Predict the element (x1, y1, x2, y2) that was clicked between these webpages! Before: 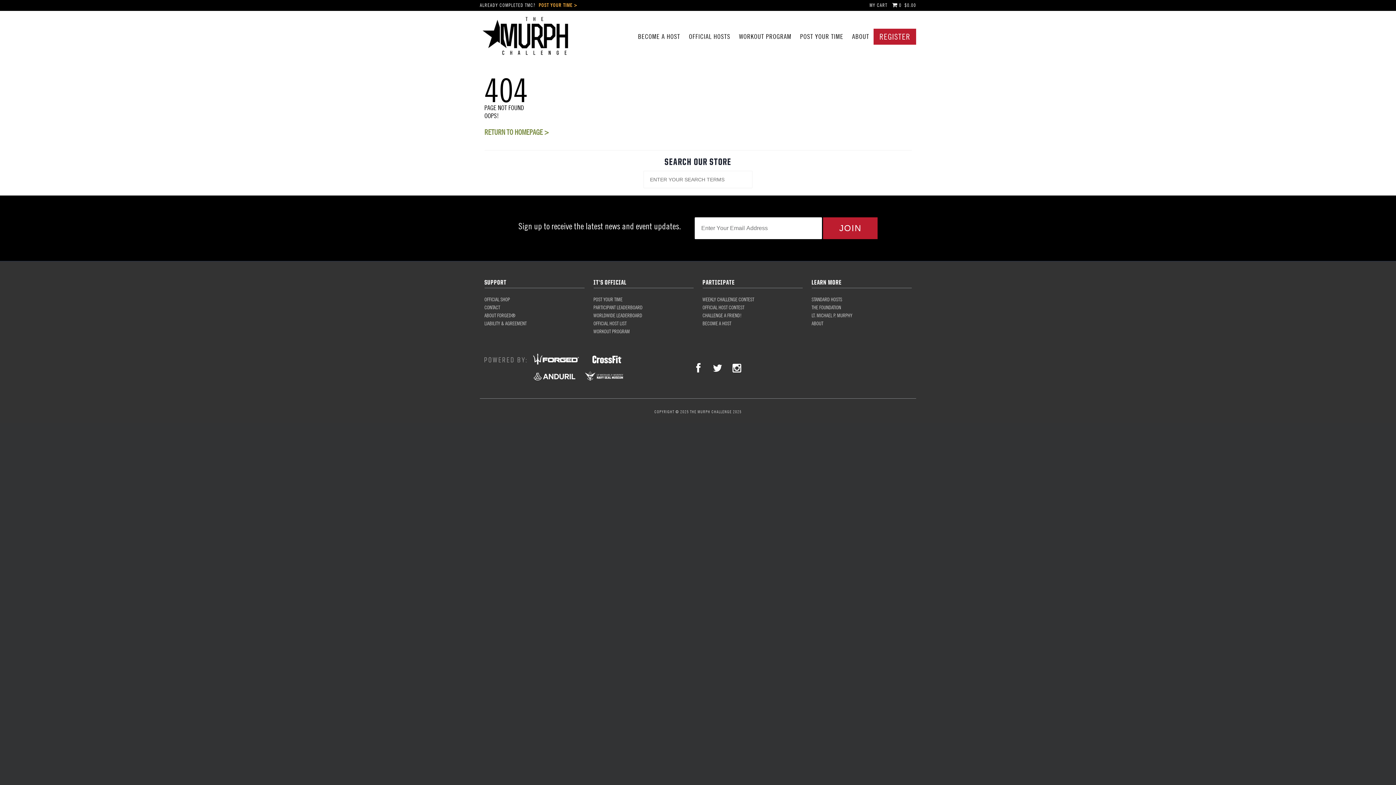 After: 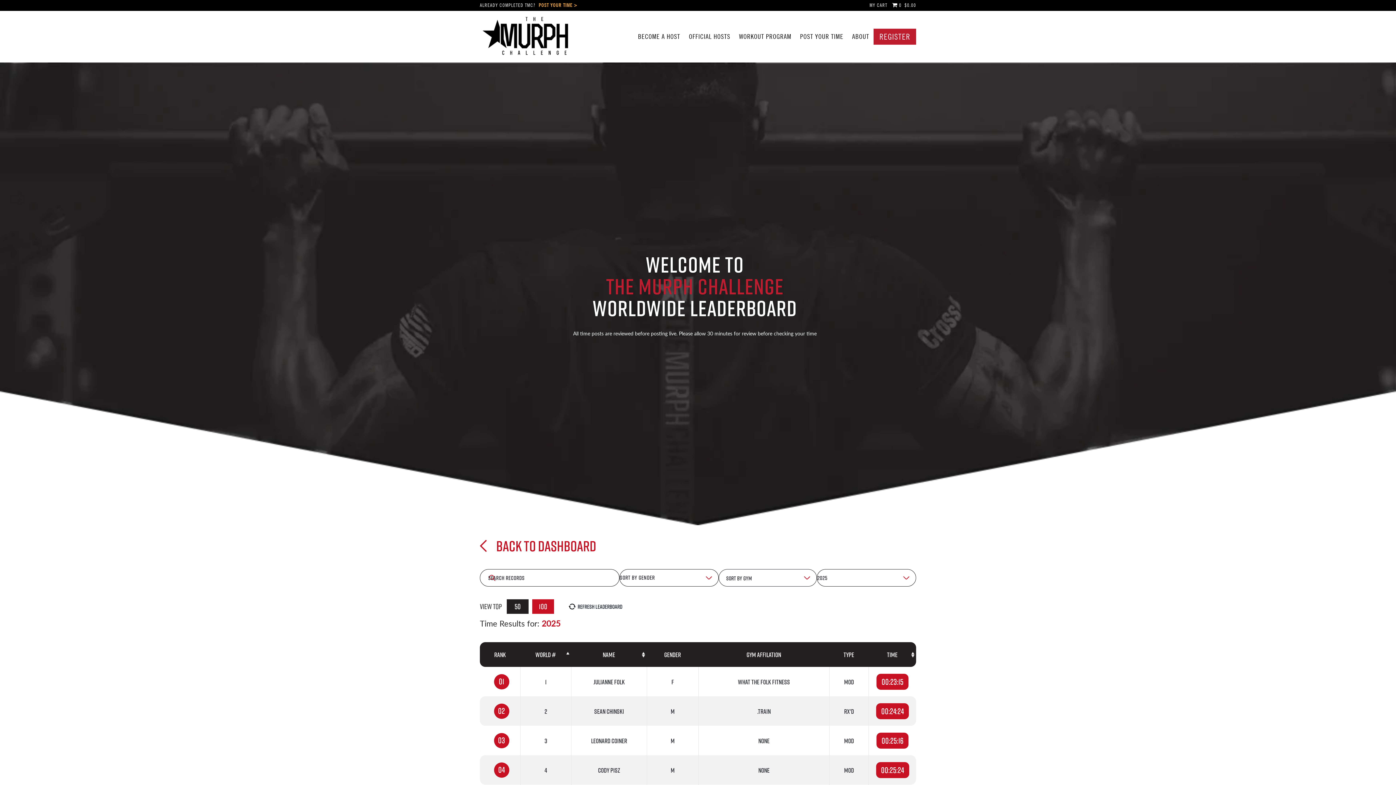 Action: label: WORLDWIDE LEADERBOARD bbox: (593, 312, 642, 318)